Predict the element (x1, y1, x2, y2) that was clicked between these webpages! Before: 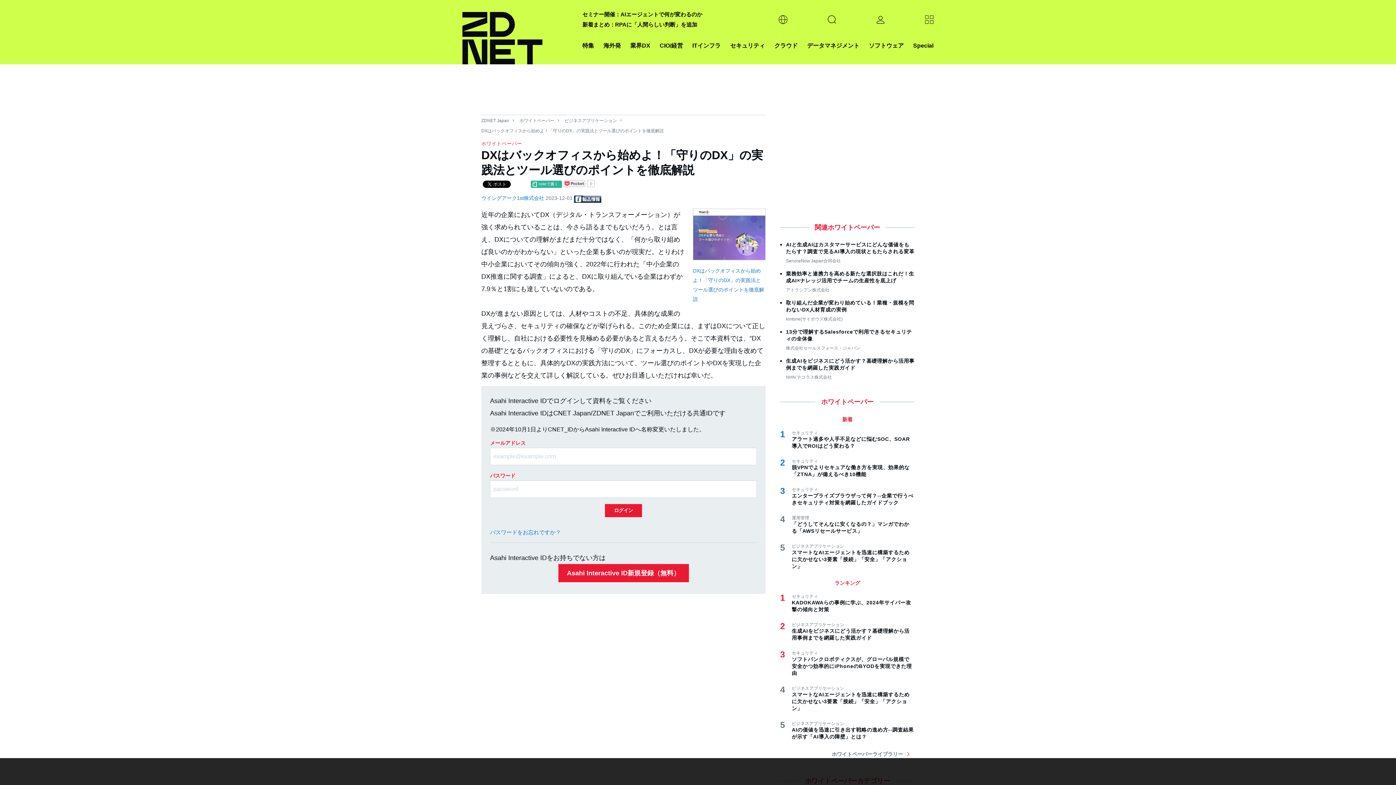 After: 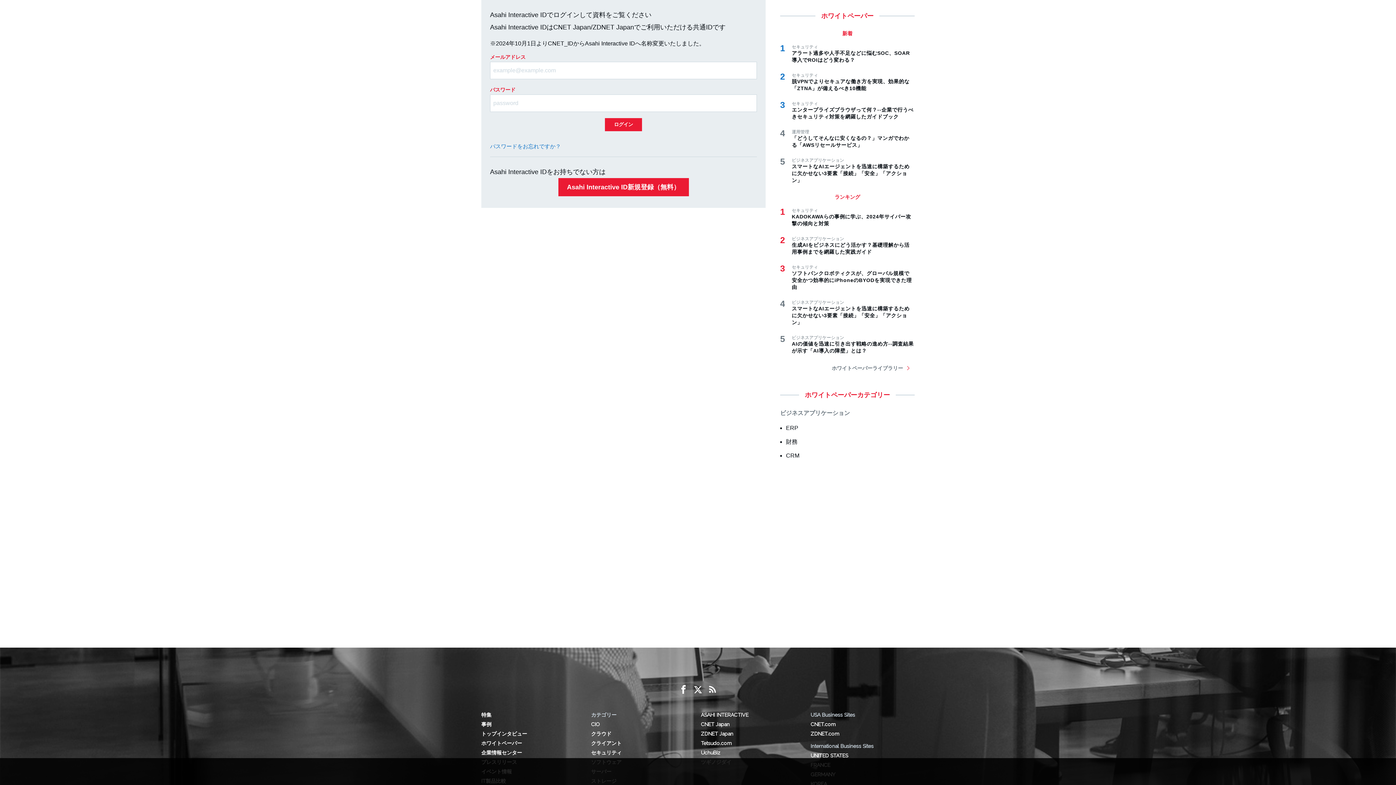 Action: bbox: (693, 256, 765, 263)